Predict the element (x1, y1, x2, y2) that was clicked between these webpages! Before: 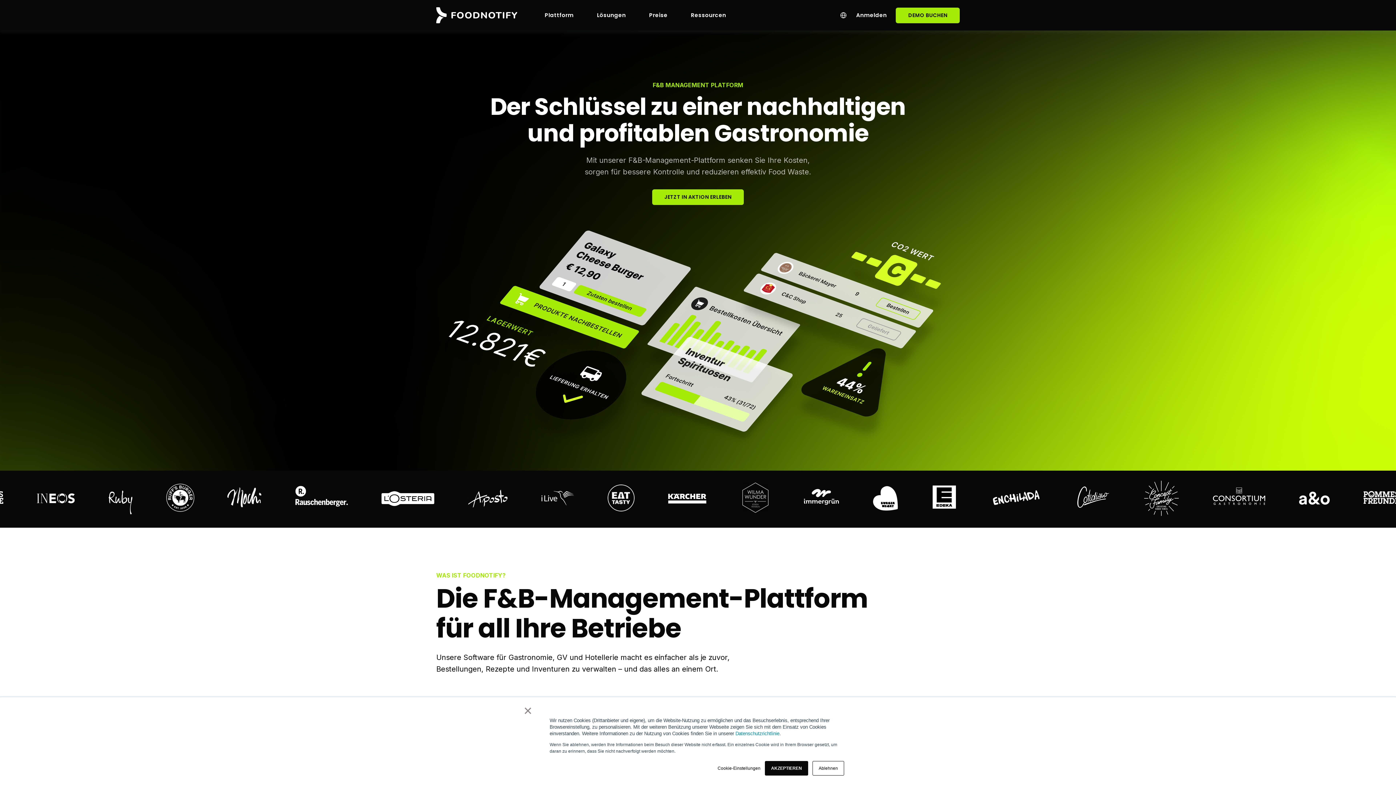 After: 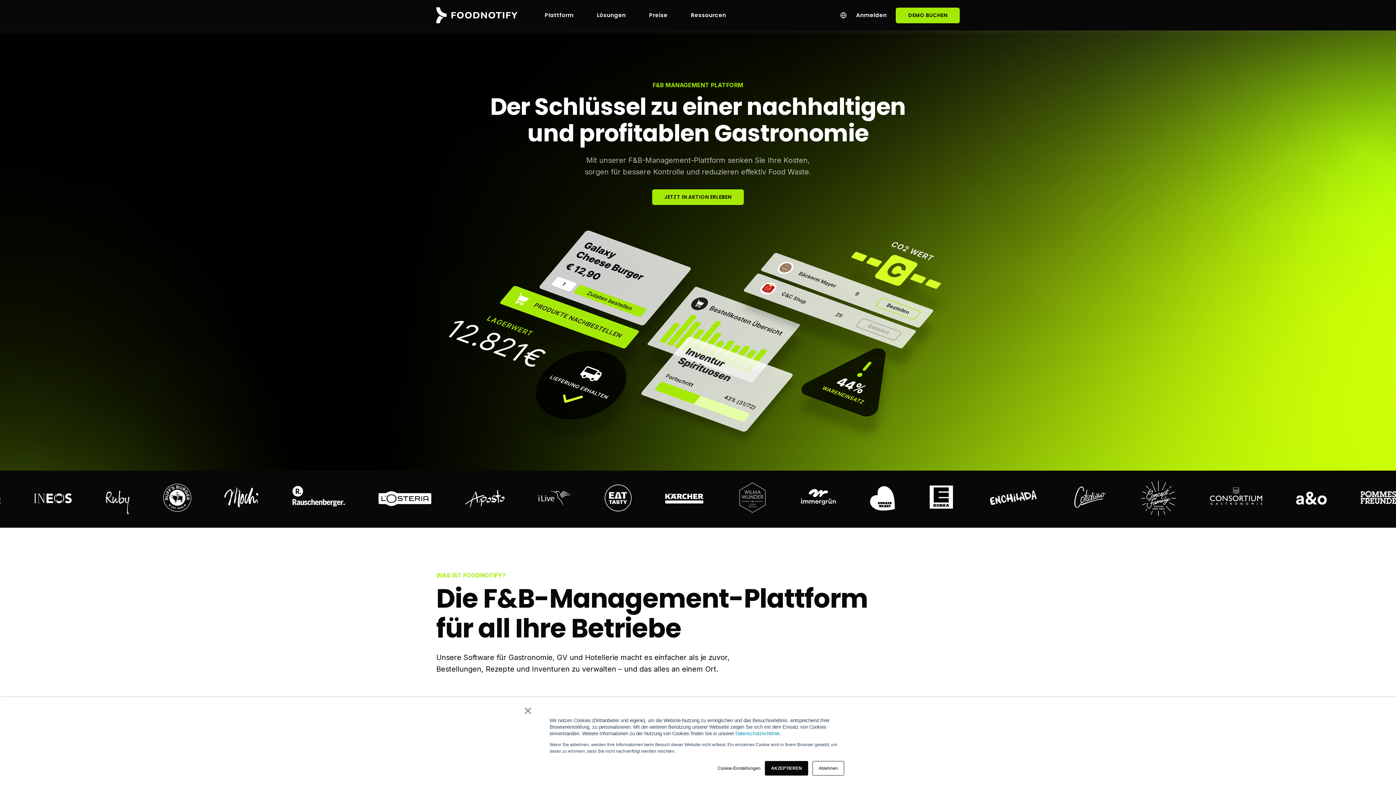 Action: bbox: (436, 7, 533, 23)